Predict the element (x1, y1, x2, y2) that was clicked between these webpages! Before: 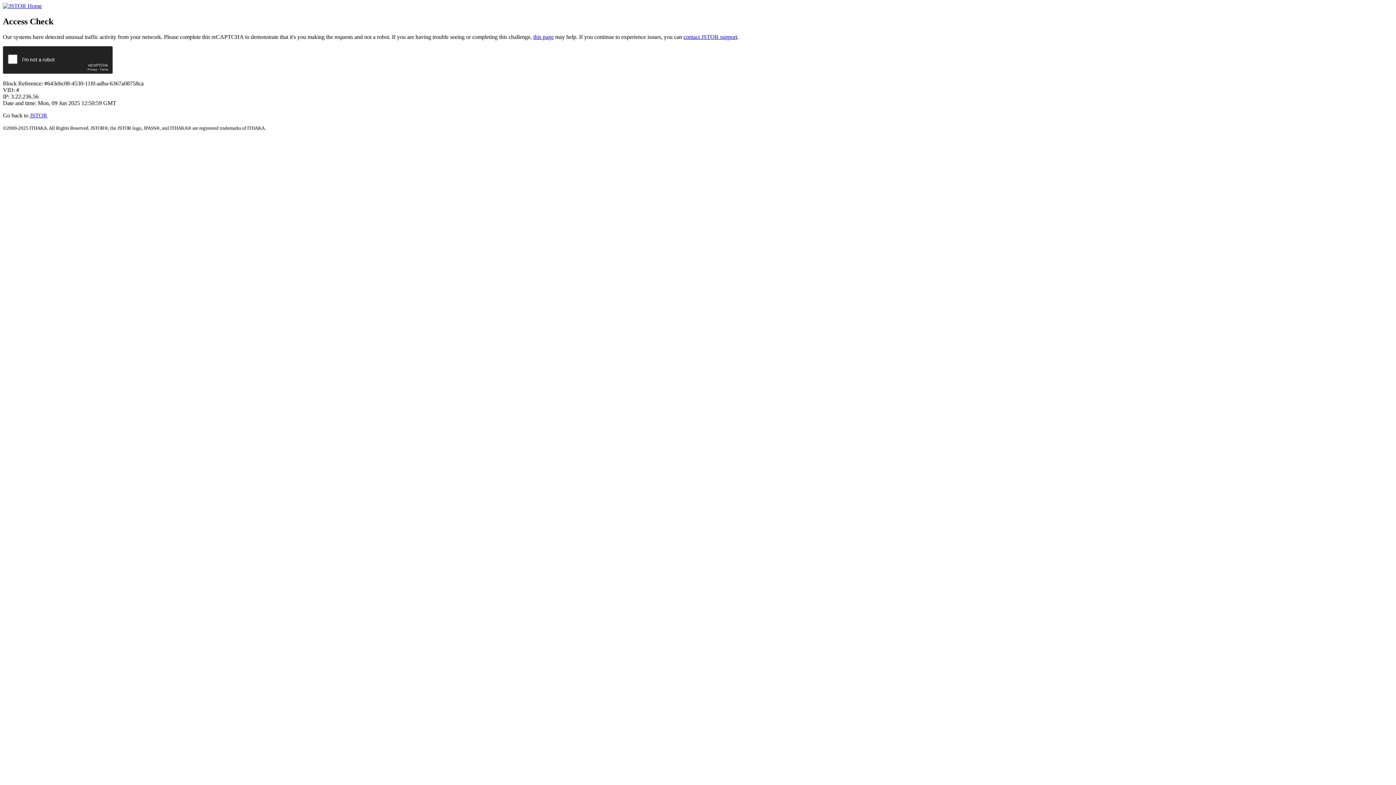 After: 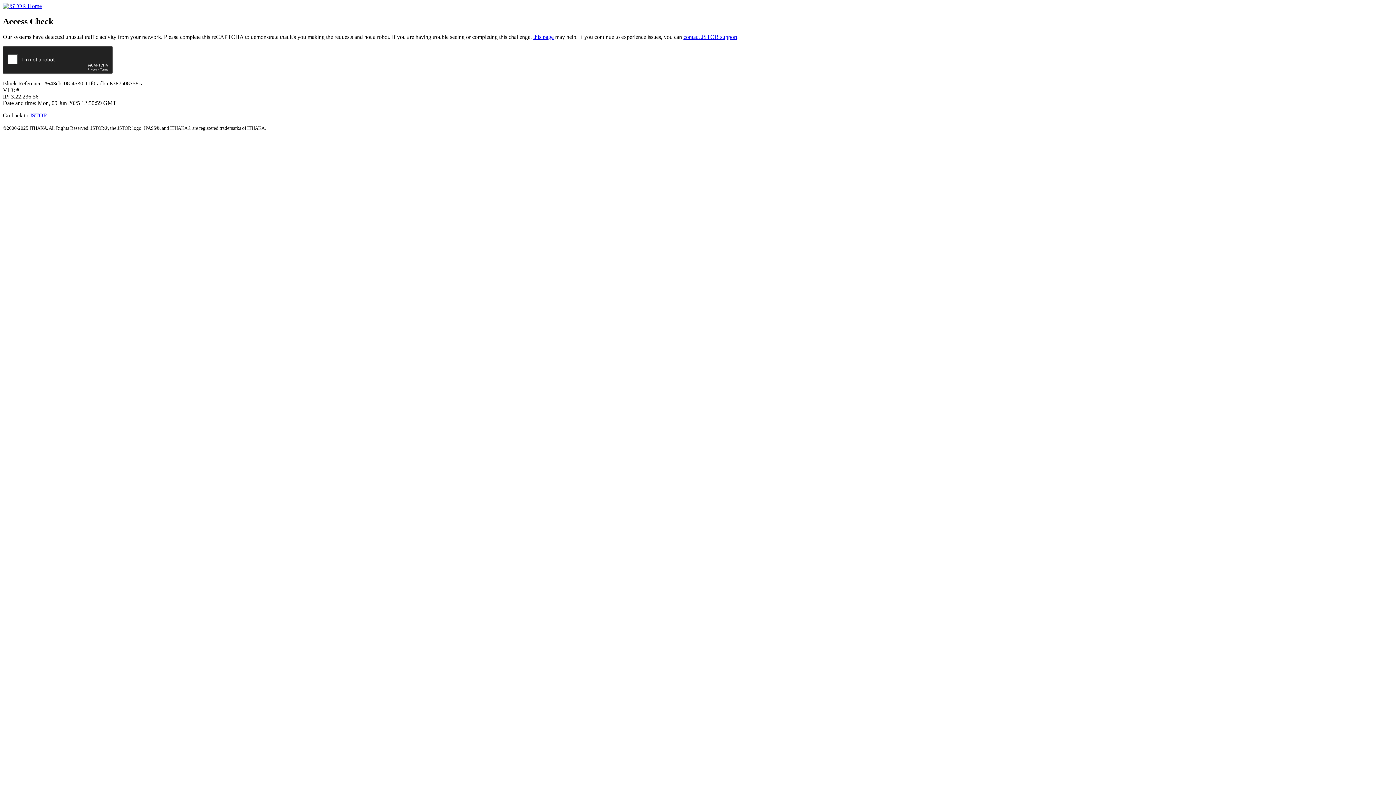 Action: bbox: (683, 33, 737, 39) label: contact JSTOR support